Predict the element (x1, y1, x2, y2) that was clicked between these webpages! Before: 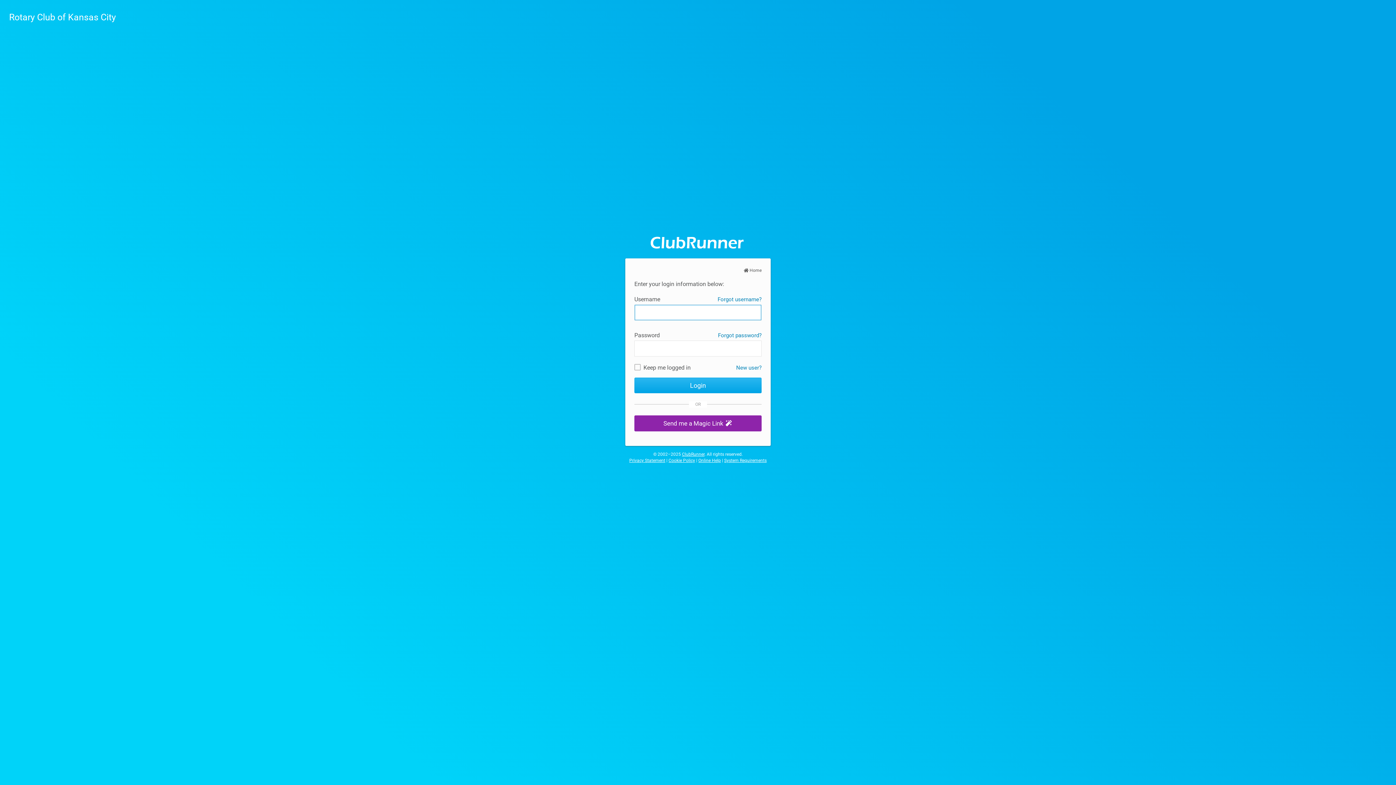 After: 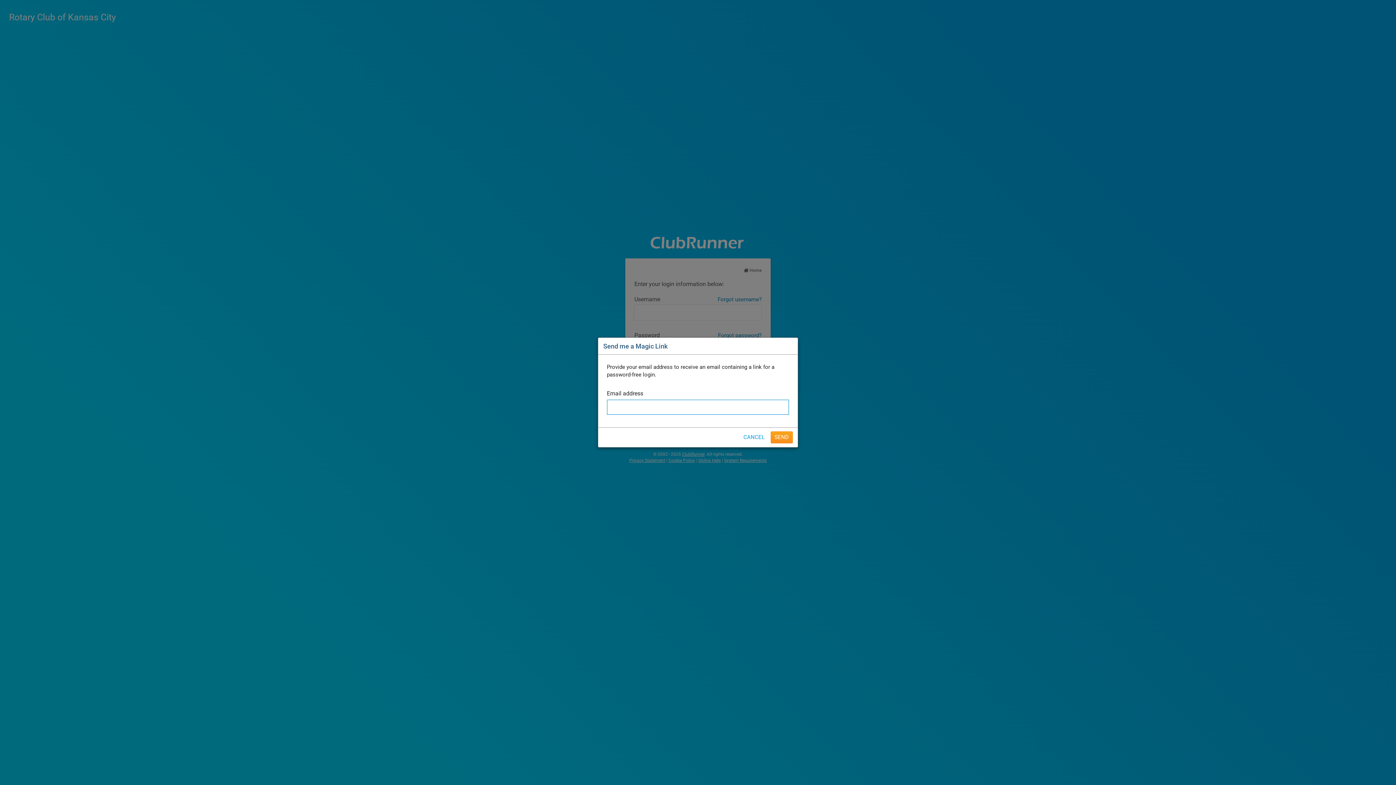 Action: label: Send me a Magic Link  bbox: (634, 415, 761, 431)